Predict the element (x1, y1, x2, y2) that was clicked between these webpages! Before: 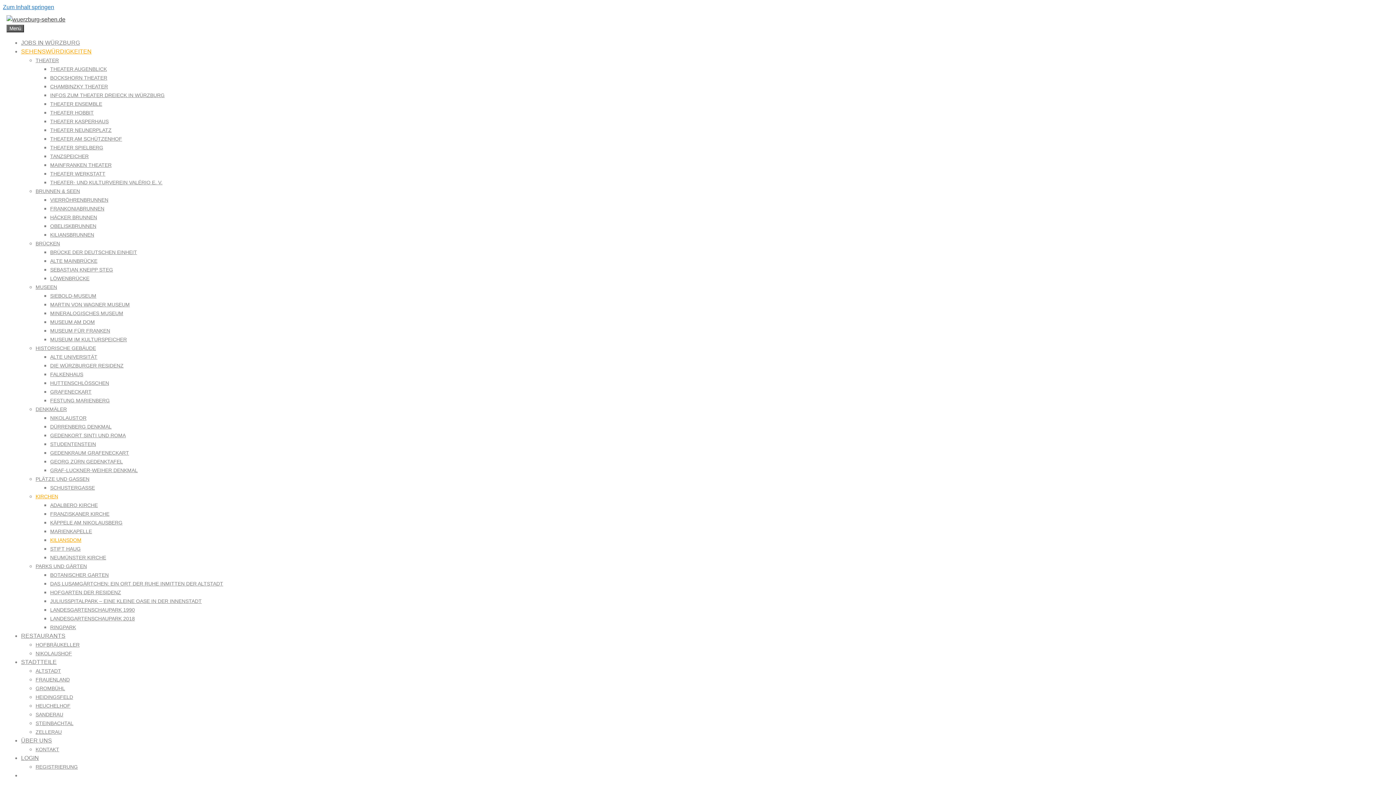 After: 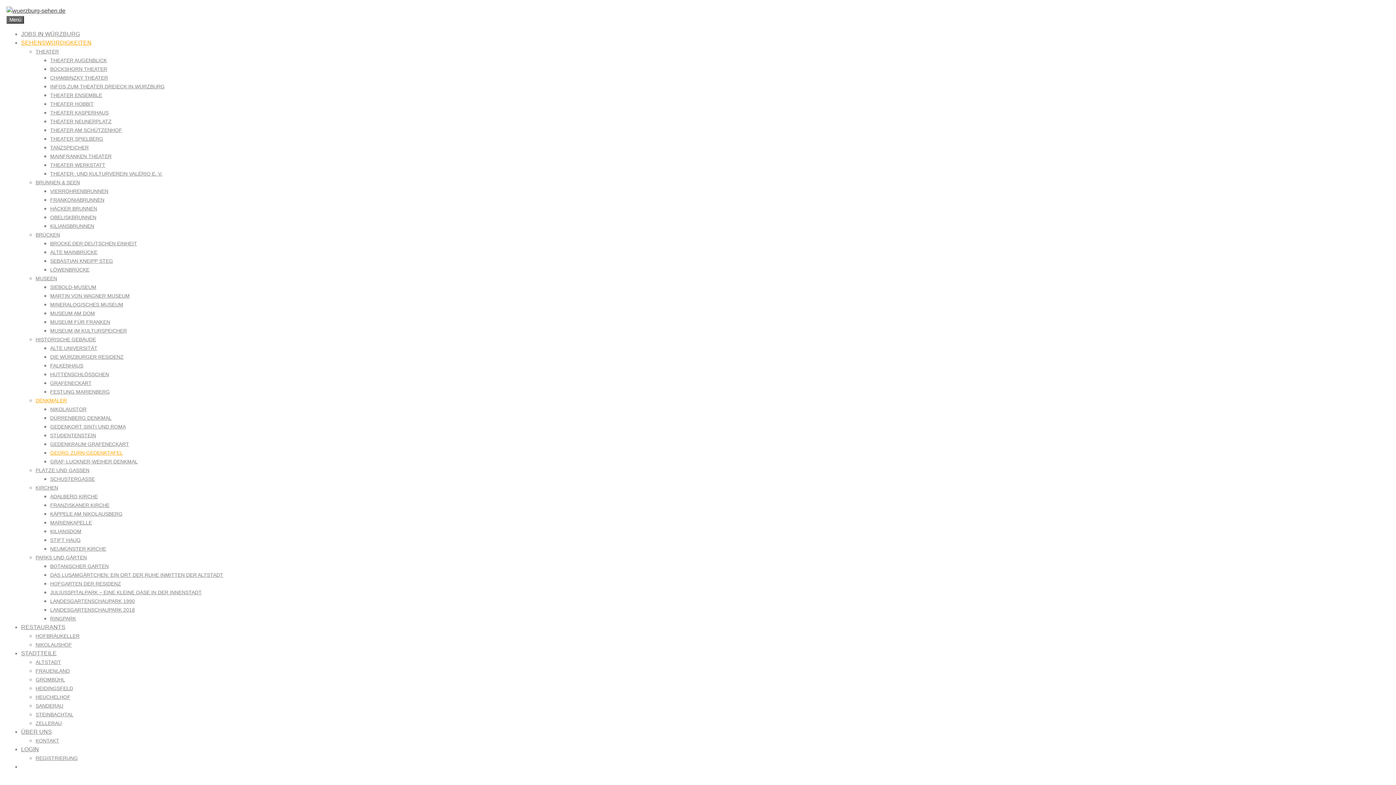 Action: bbox: (50, 458, 122, 464) label: GEORG ZÜRN GEDENKTAFEL